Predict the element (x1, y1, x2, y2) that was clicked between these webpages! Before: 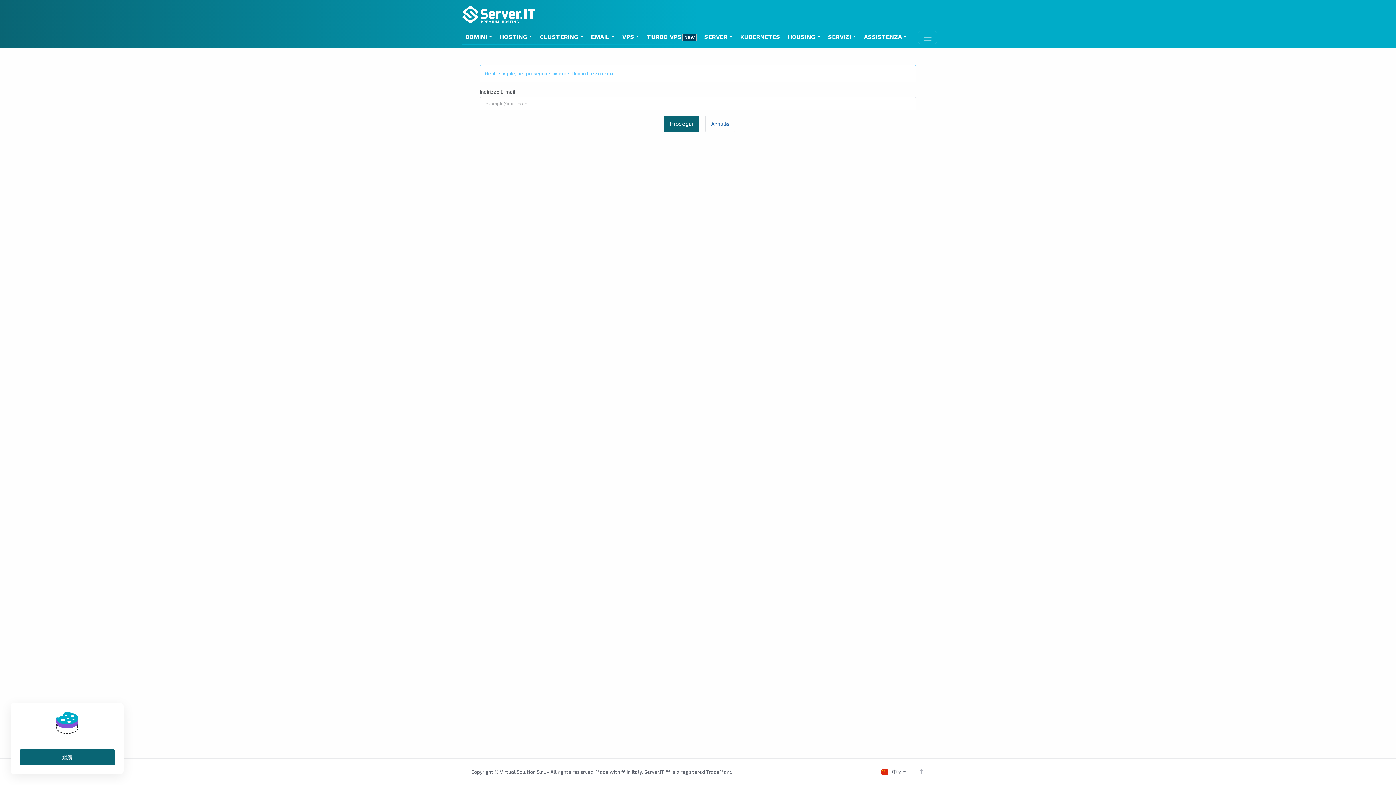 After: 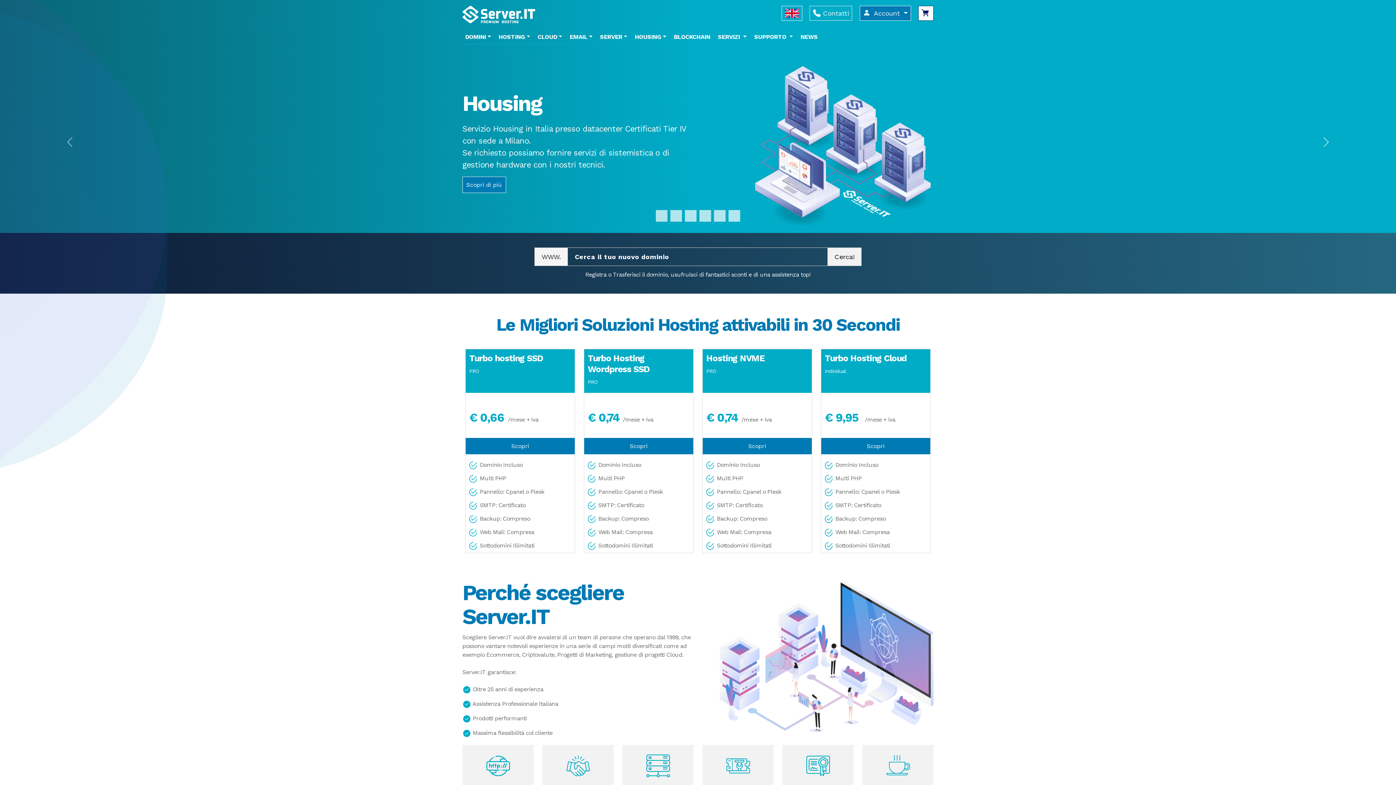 Action: bbox: (462, 5, 535, 23)